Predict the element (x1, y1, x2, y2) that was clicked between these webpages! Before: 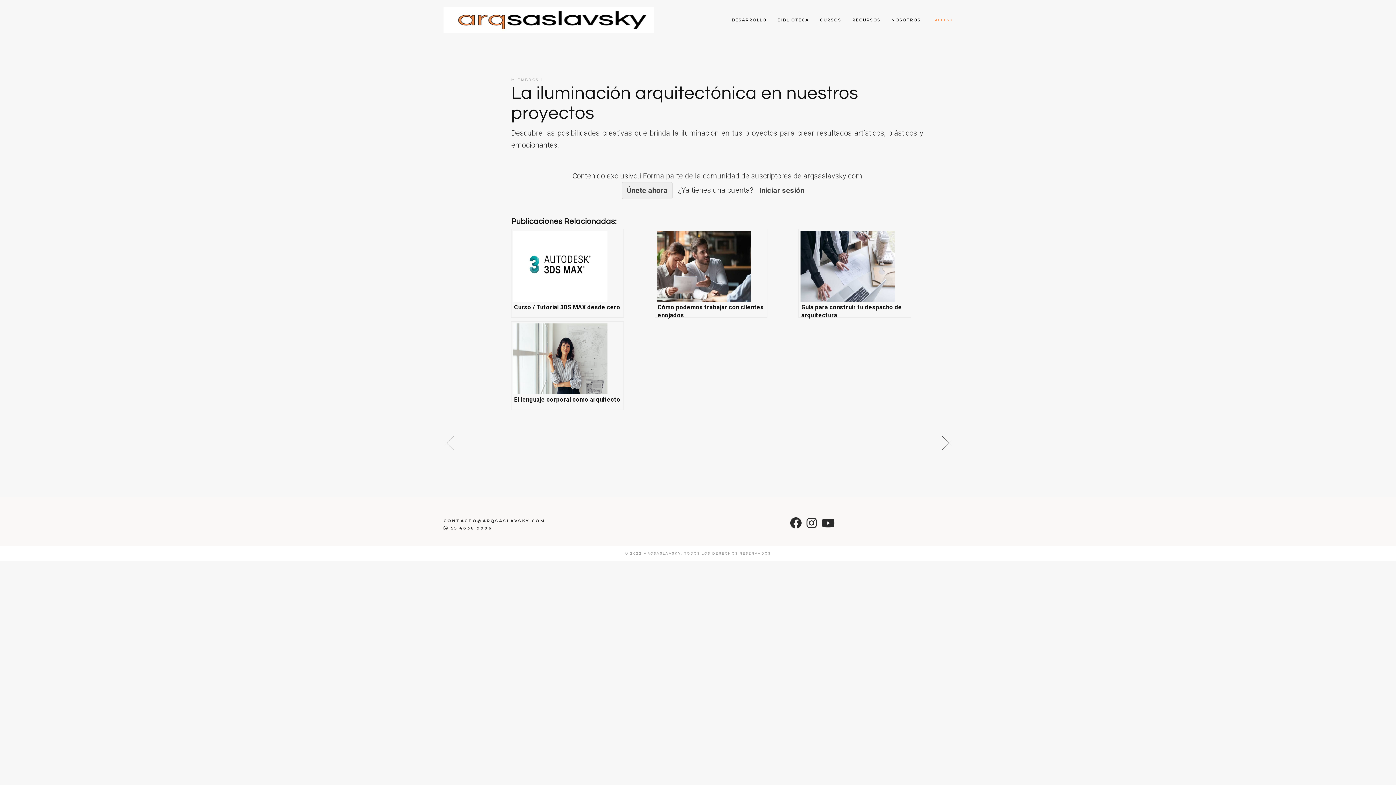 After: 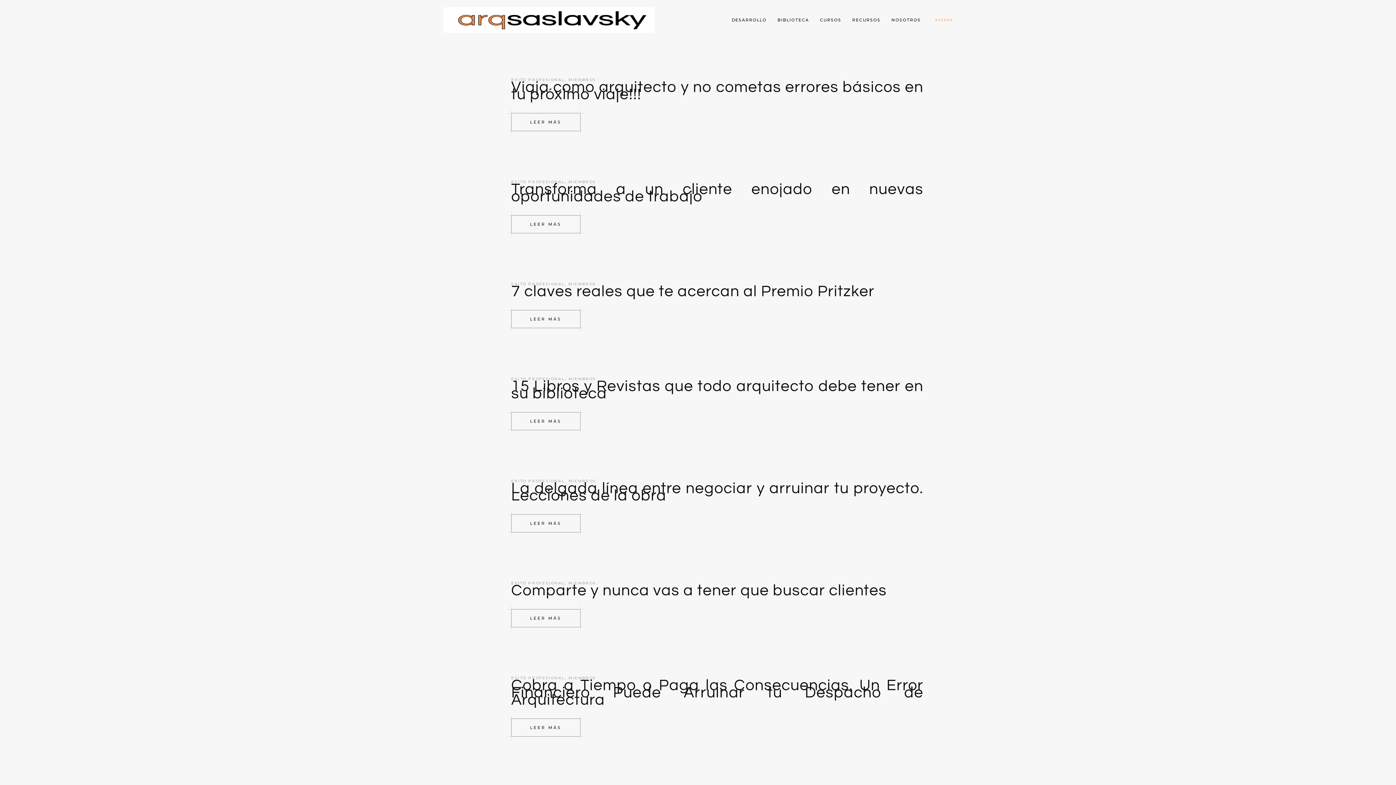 Action: label: MIEMBROS bbox: (511, 77, 538, 82)